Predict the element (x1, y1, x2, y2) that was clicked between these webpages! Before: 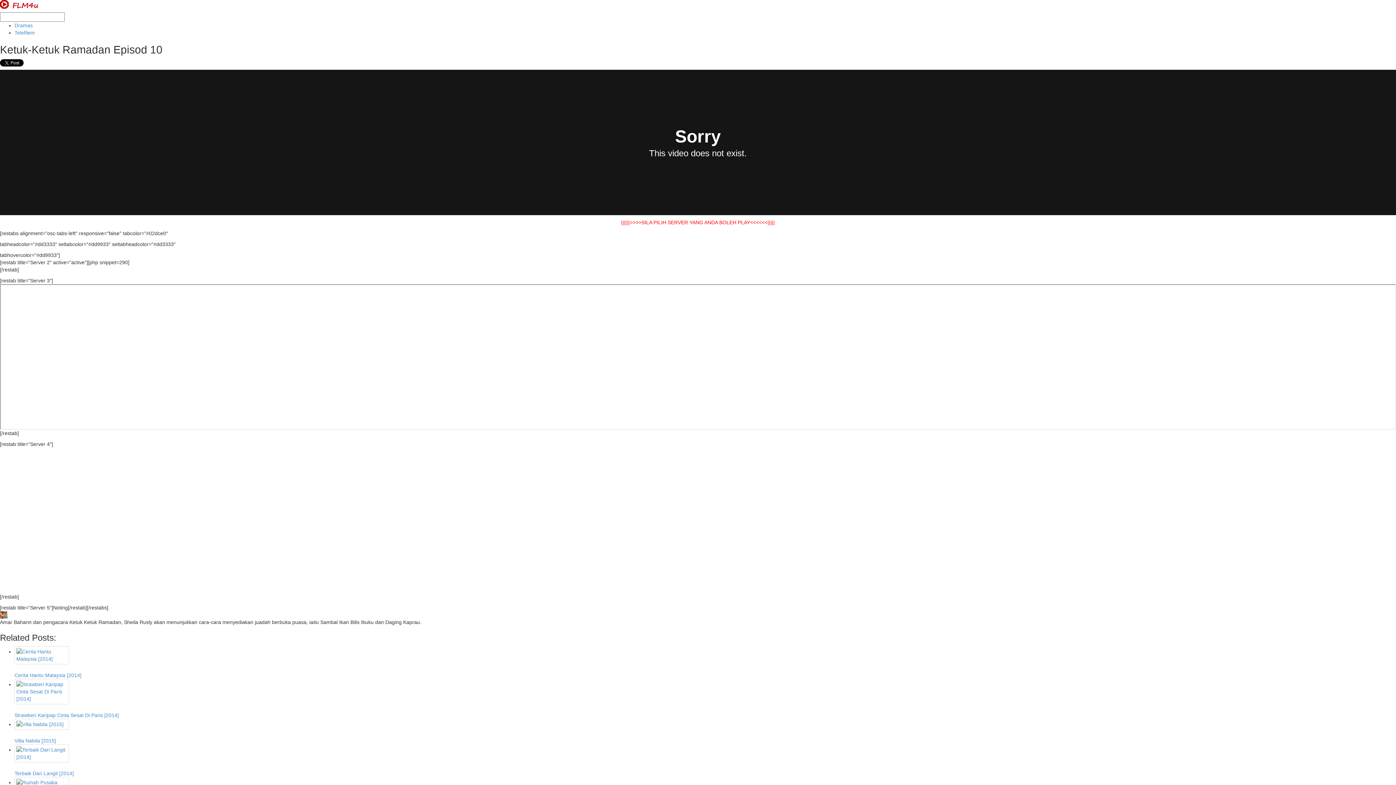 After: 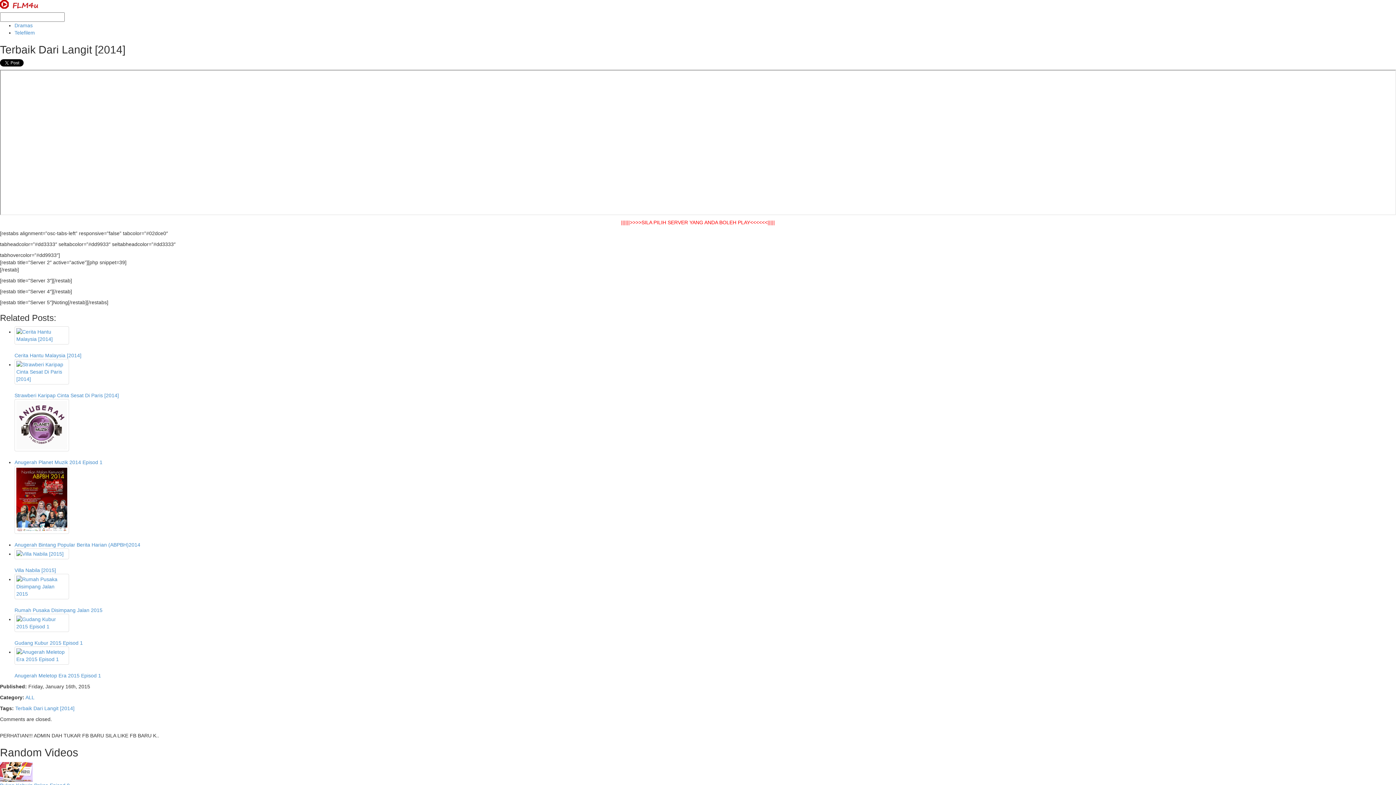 Action: label: Terbaik Dari Langit [2014] bbox: (14, 744, 1396, 776)